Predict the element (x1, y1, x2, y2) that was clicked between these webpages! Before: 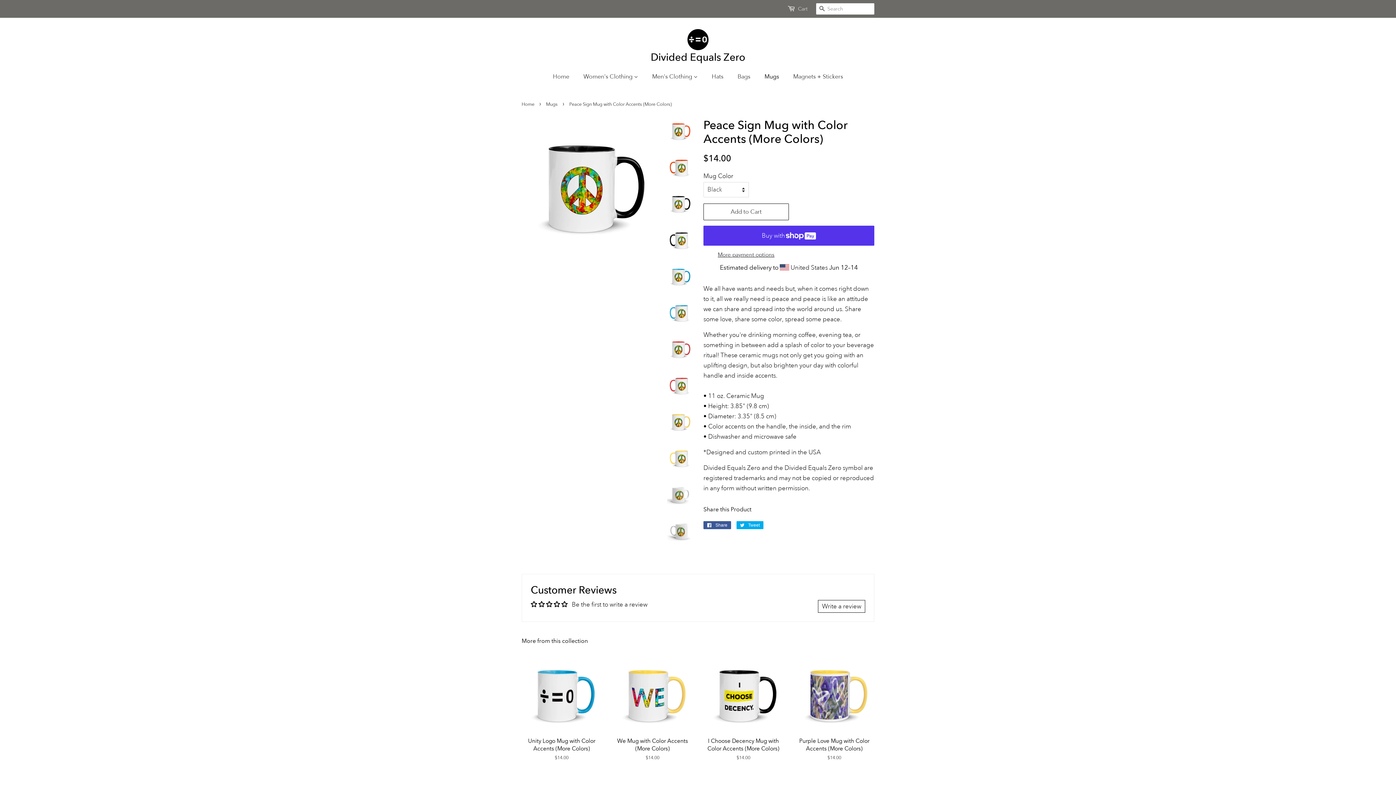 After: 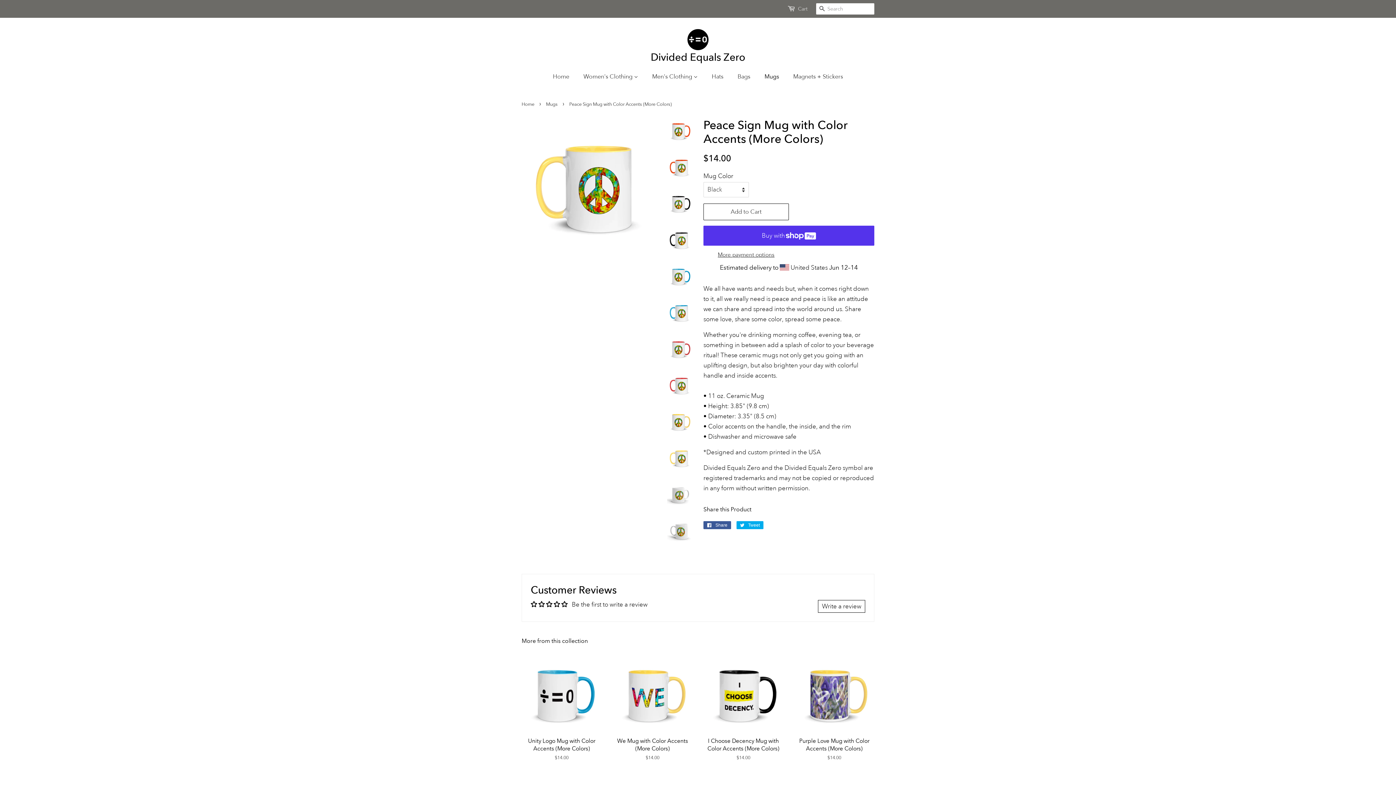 Action: bbox: (667, 445, 692, 470)